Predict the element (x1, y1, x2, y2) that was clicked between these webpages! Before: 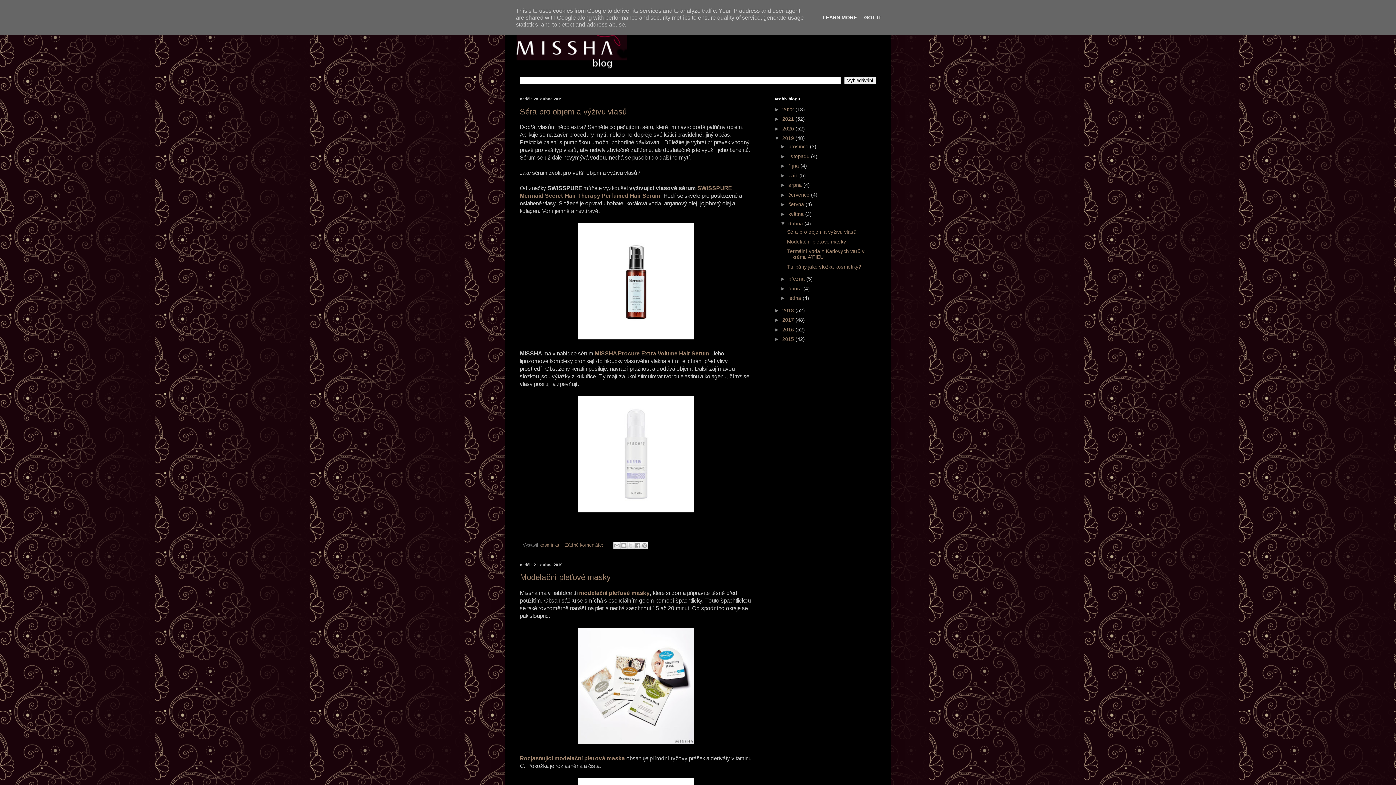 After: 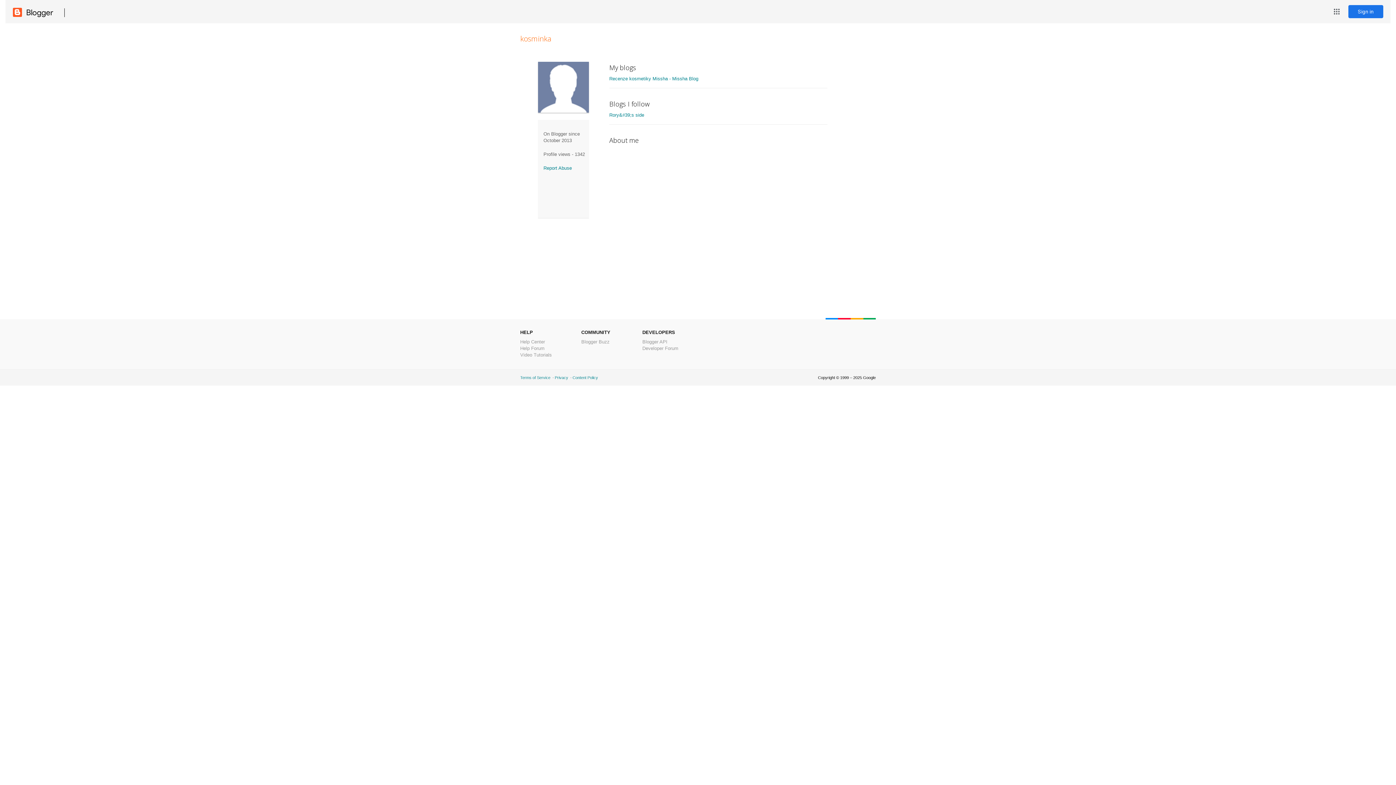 Action: label: kosminka  bbox: (539, 542, 560, 547)